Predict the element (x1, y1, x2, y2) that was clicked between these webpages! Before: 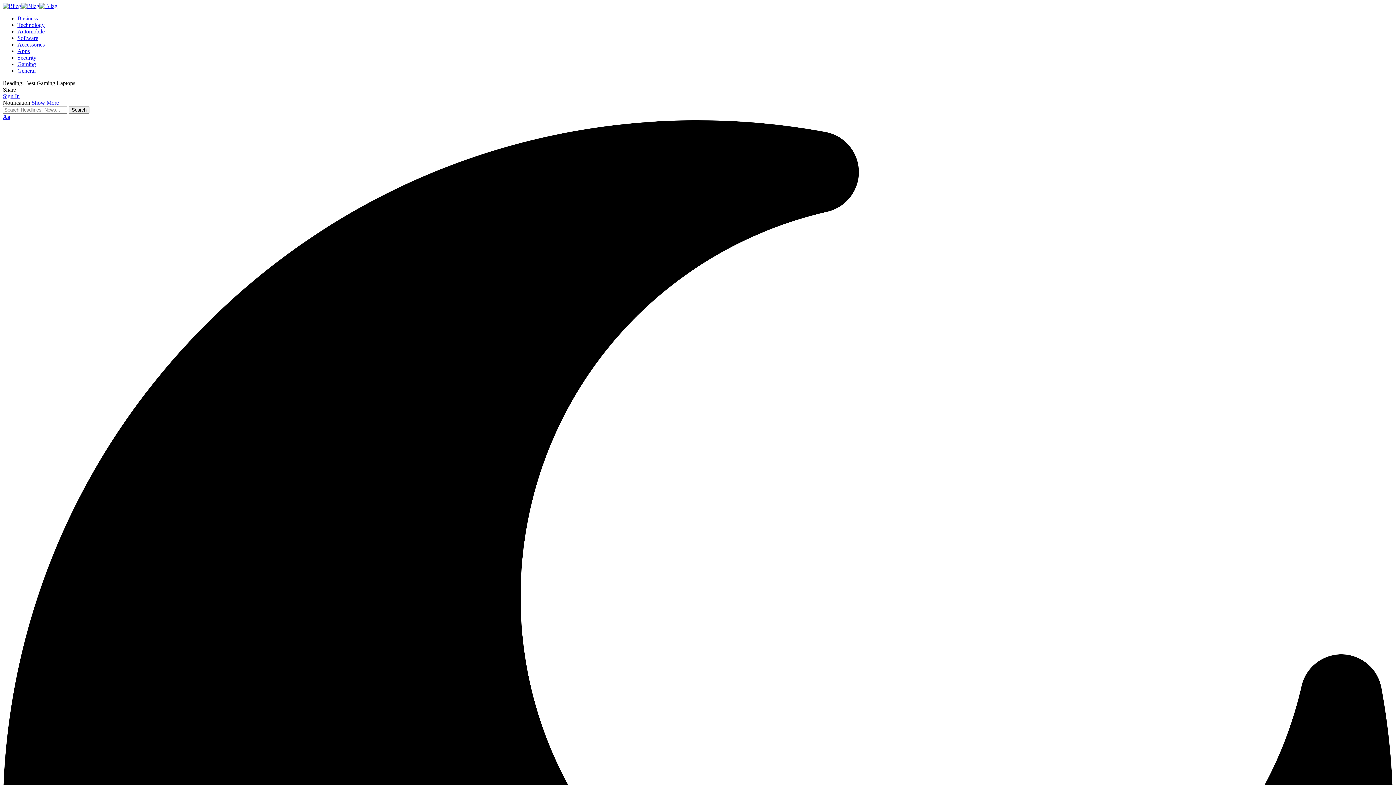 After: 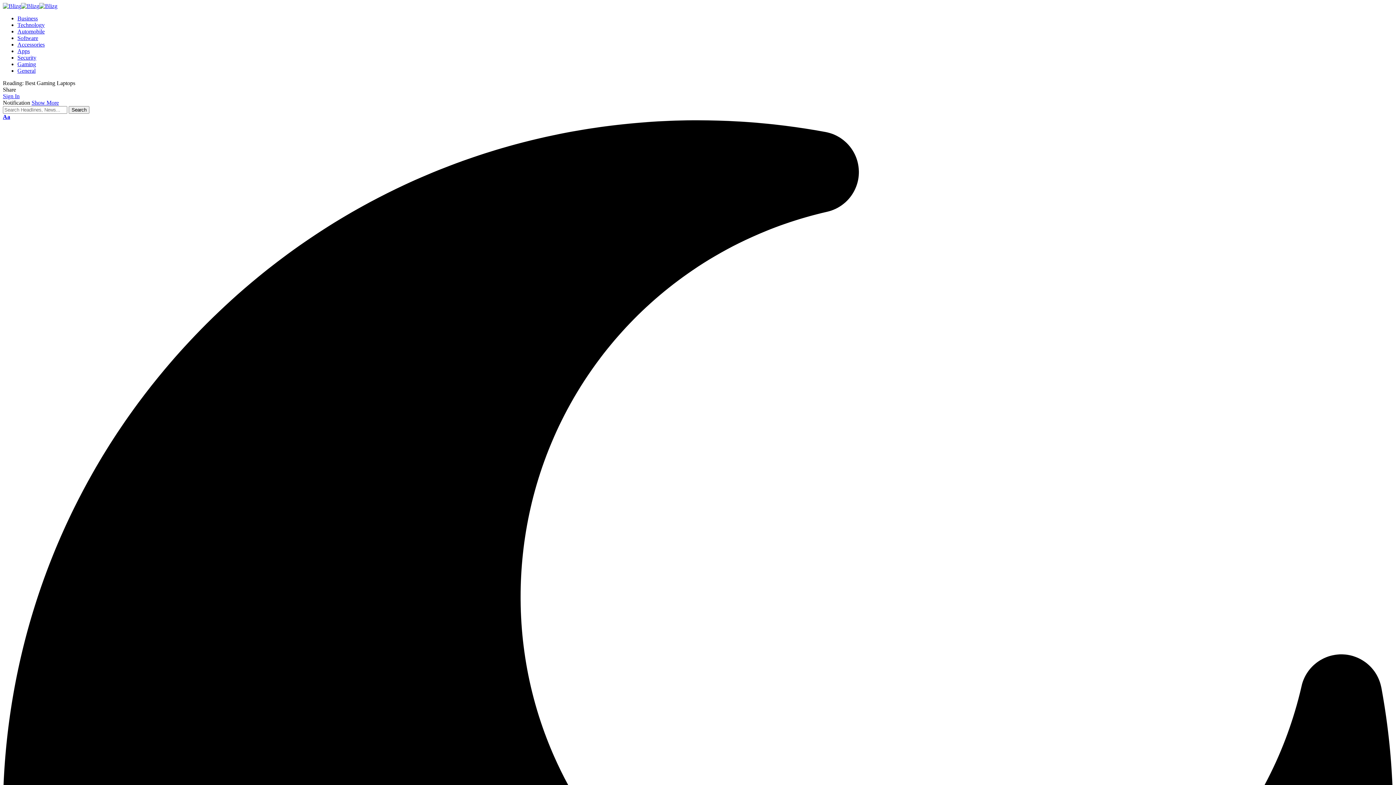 Action: label: font resizer bbox: (2, 113, 10, 120)